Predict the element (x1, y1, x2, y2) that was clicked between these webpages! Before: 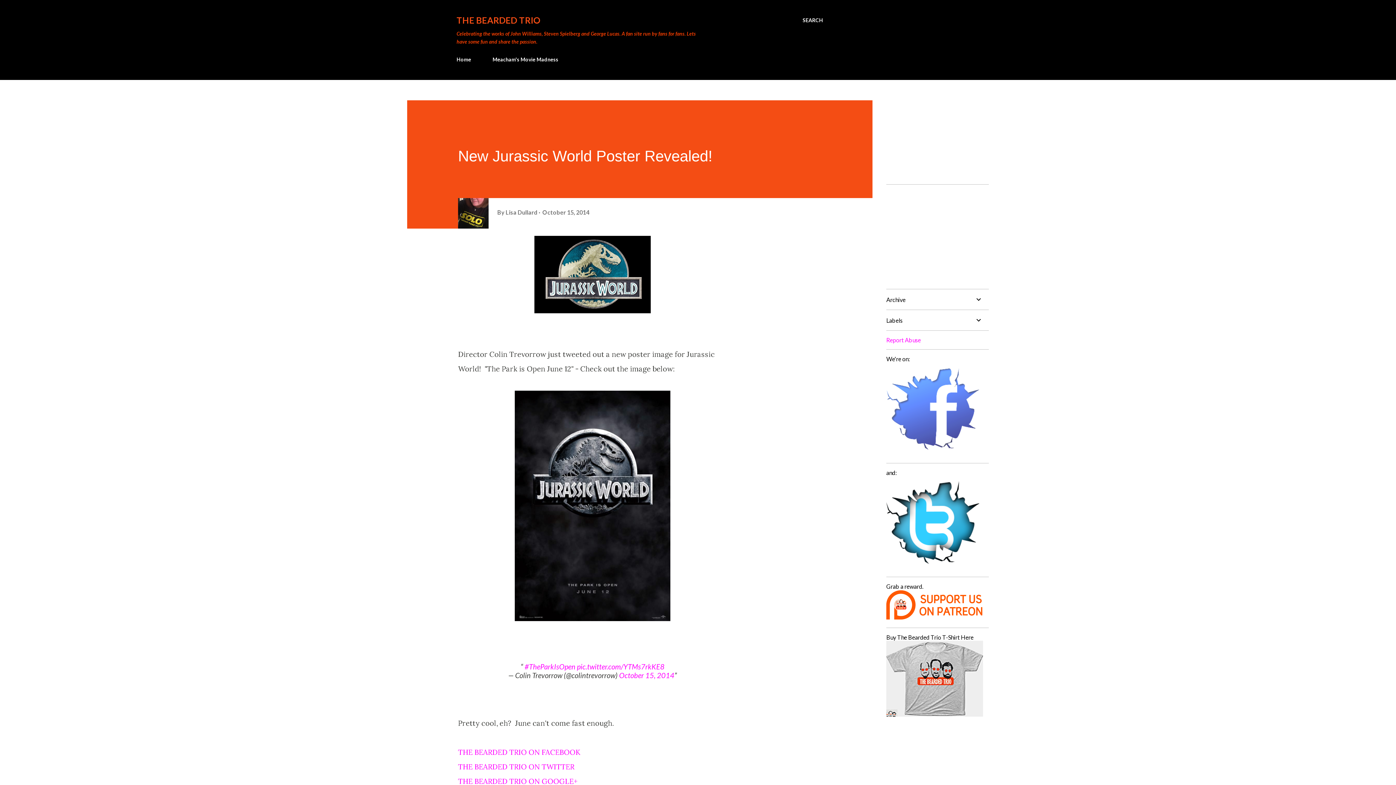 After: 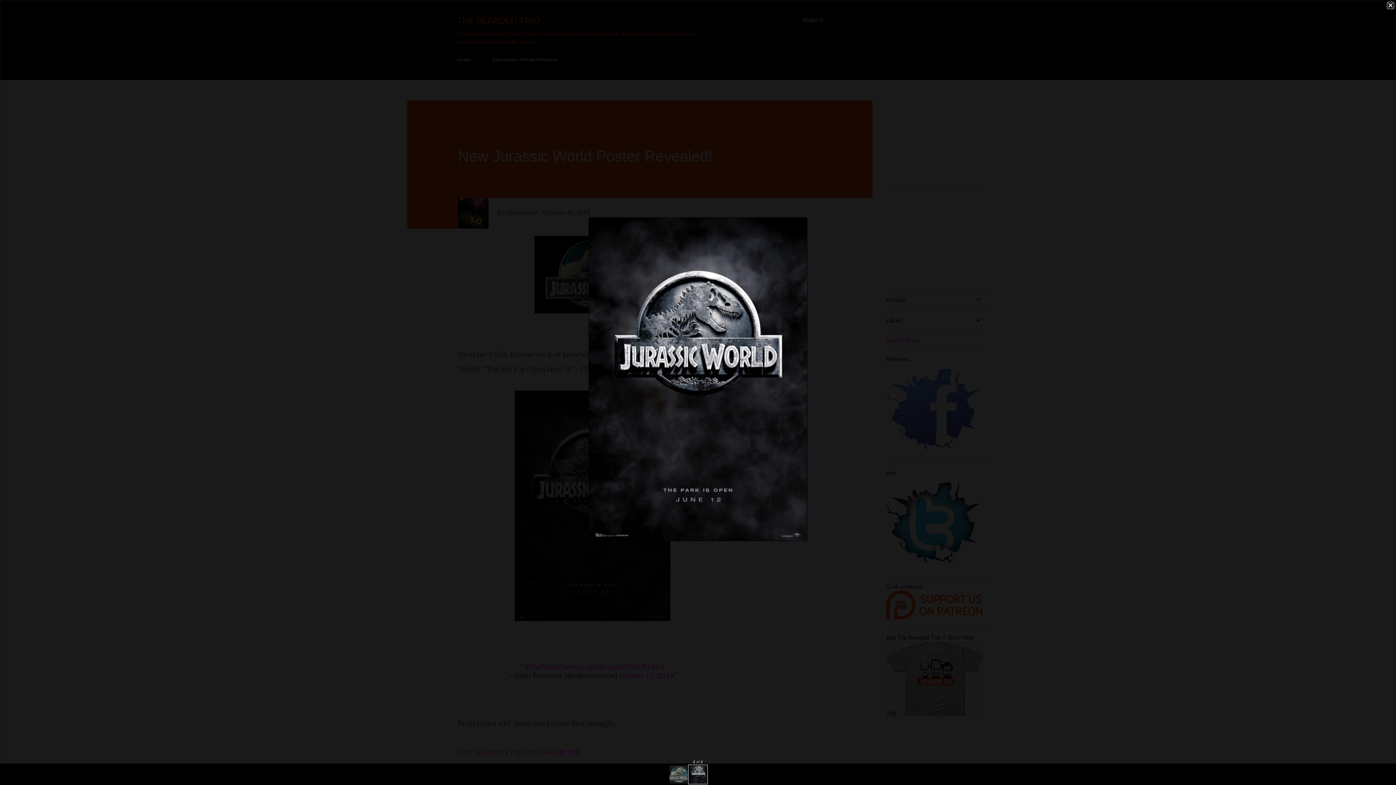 Action: bbox: (514, 390, 670, 626)